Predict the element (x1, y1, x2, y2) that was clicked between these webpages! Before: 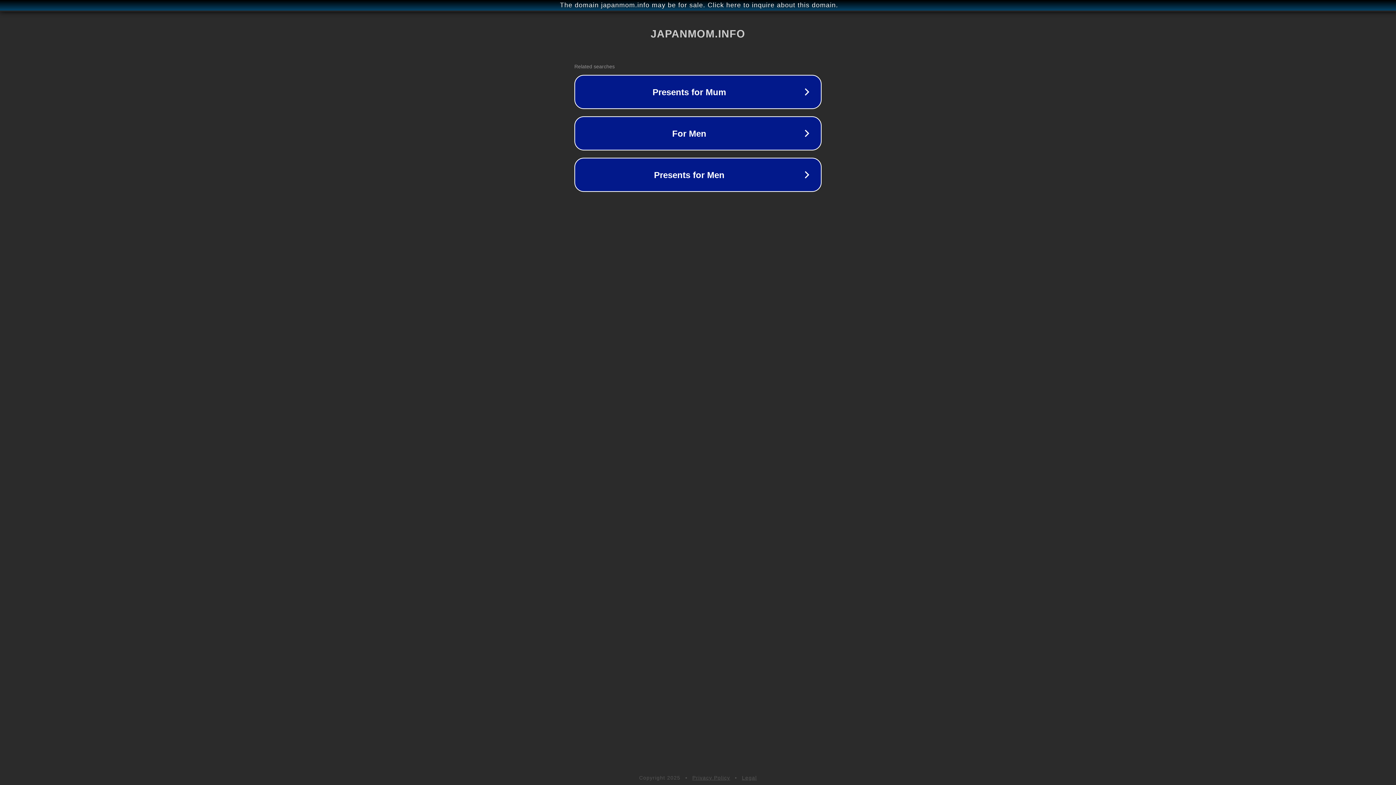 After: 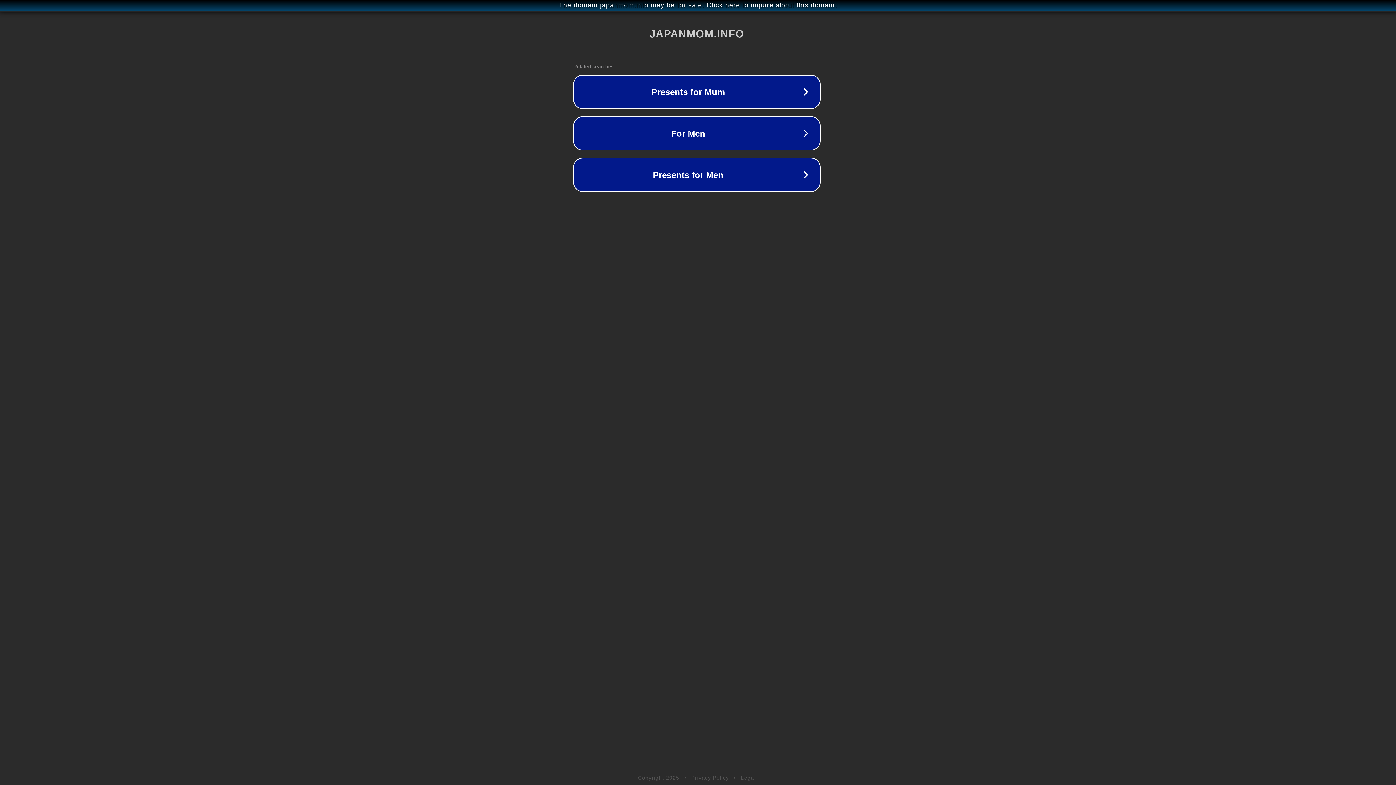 Action: bbox: (1, 1, 1397, 9) label: The domain japanmom.info may be for sale. Click here to inquire about this domain.